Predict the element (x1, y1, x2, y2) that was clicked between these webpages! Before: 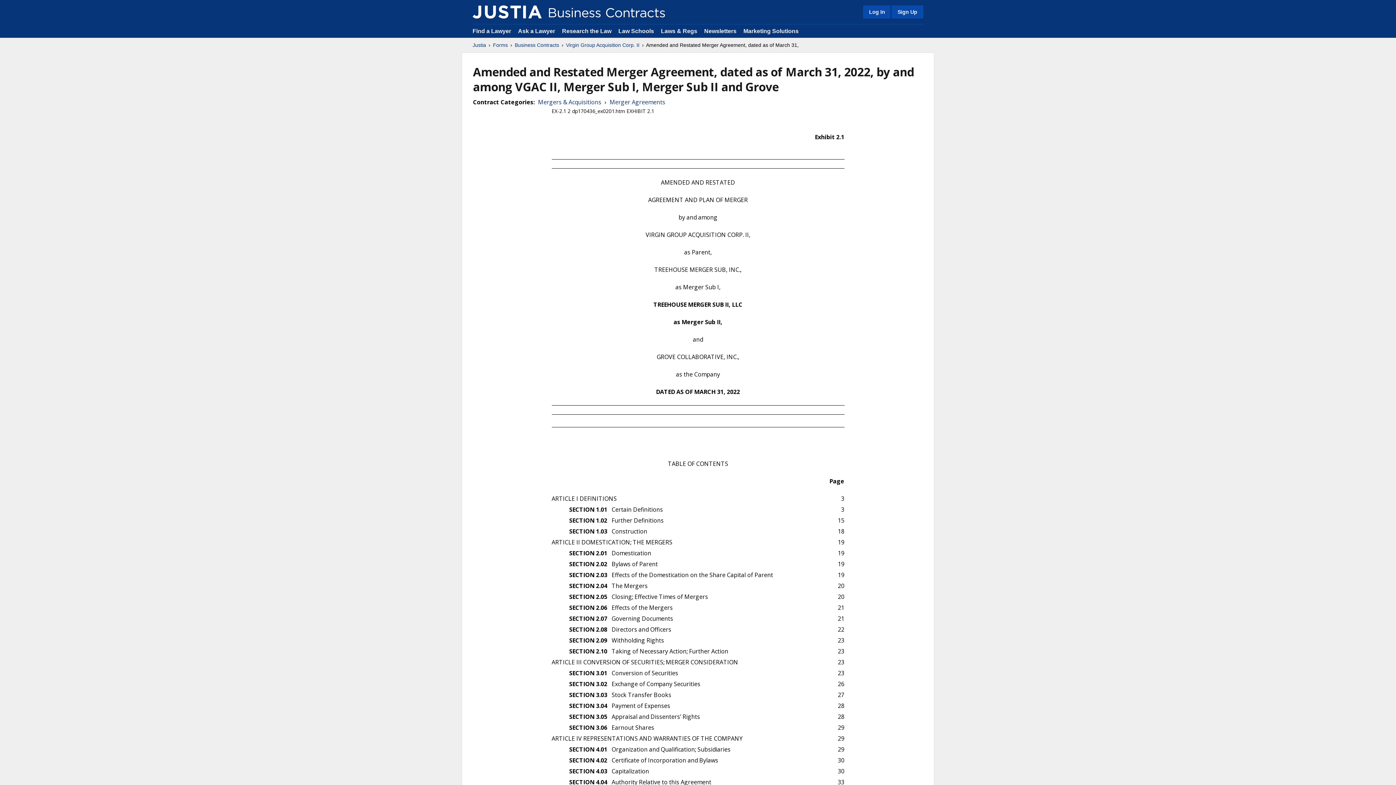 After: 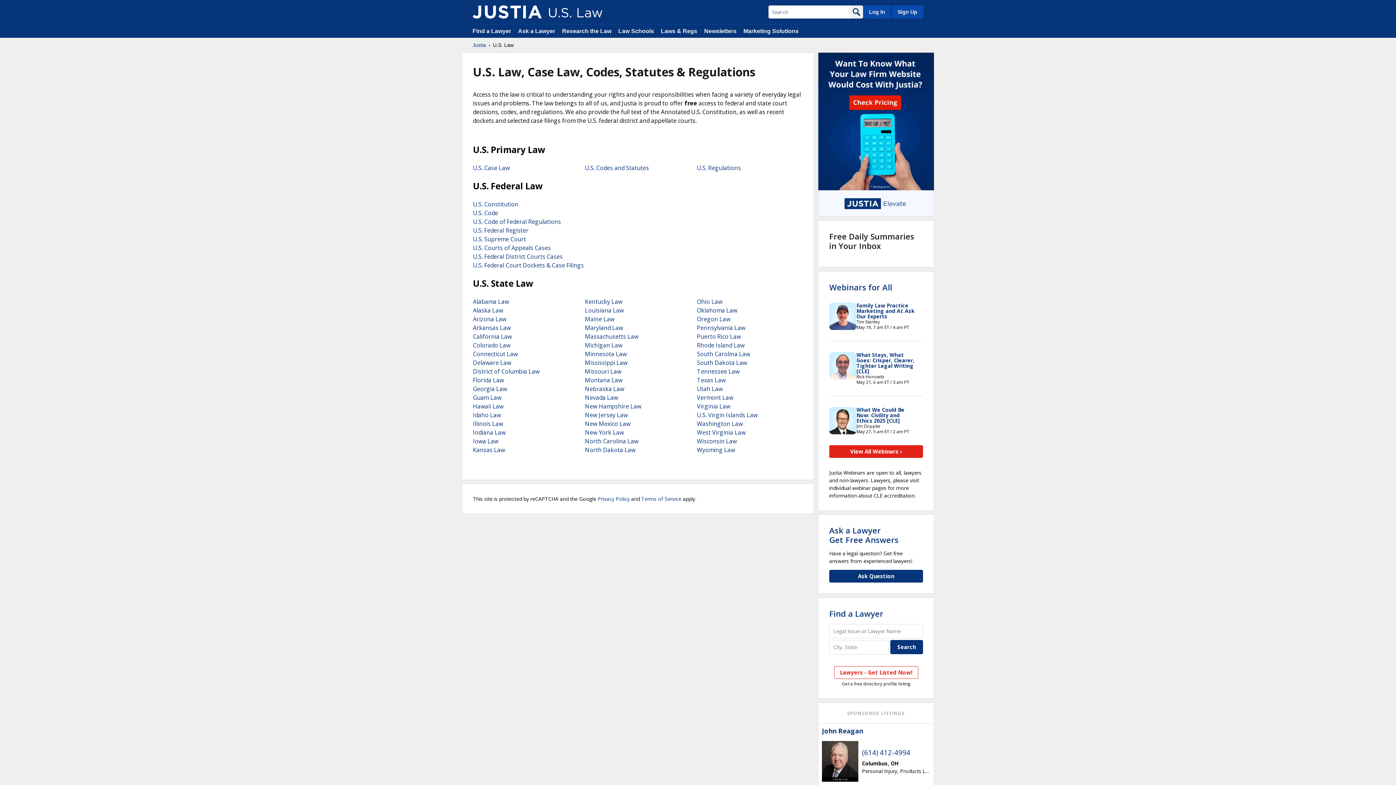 Action: bbox: (661, 28, 697, 34) label: Laws & Regs